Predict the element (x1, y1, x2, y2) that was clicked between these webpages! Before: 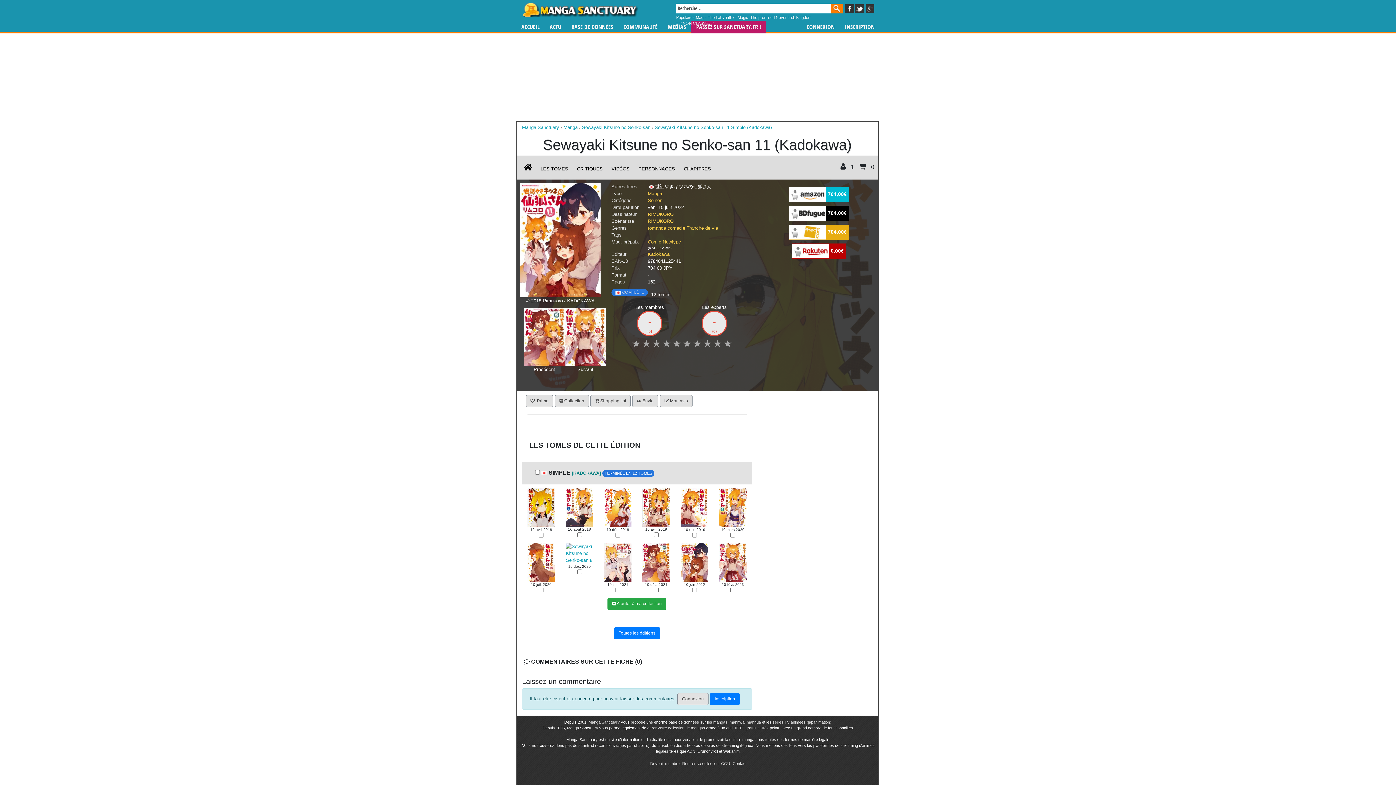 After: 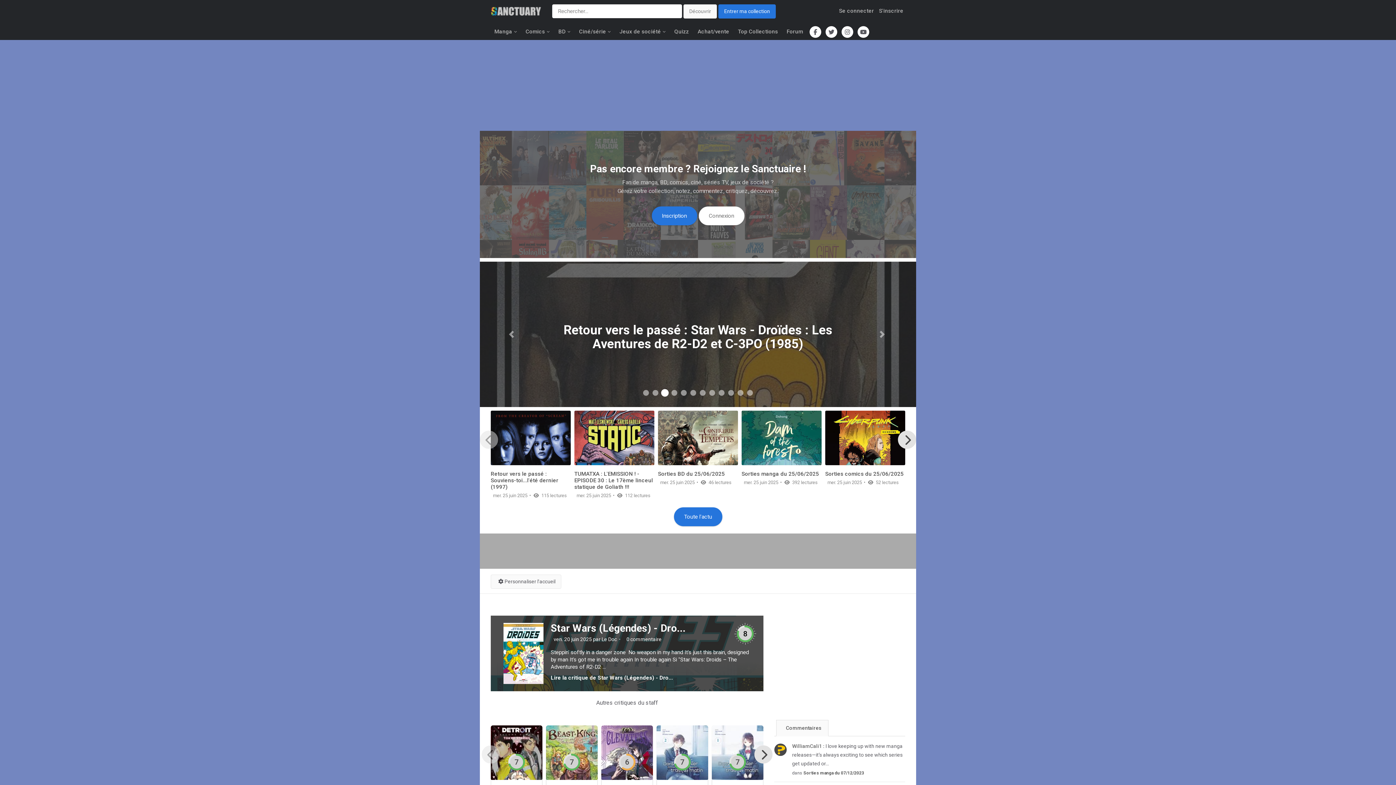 Action: bbox: (691, 20, 766, 33) label: PASSEZ SUR SANCTUARY.FR !